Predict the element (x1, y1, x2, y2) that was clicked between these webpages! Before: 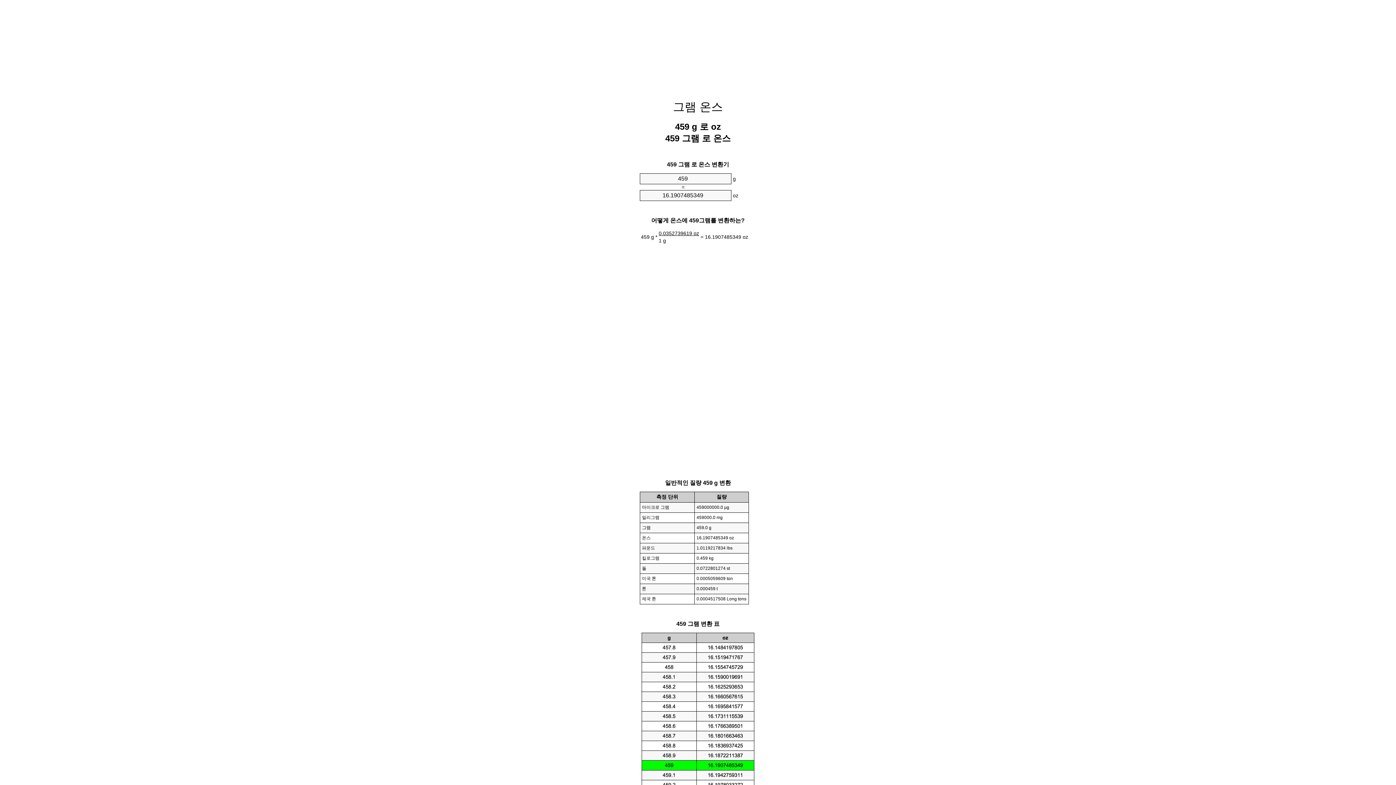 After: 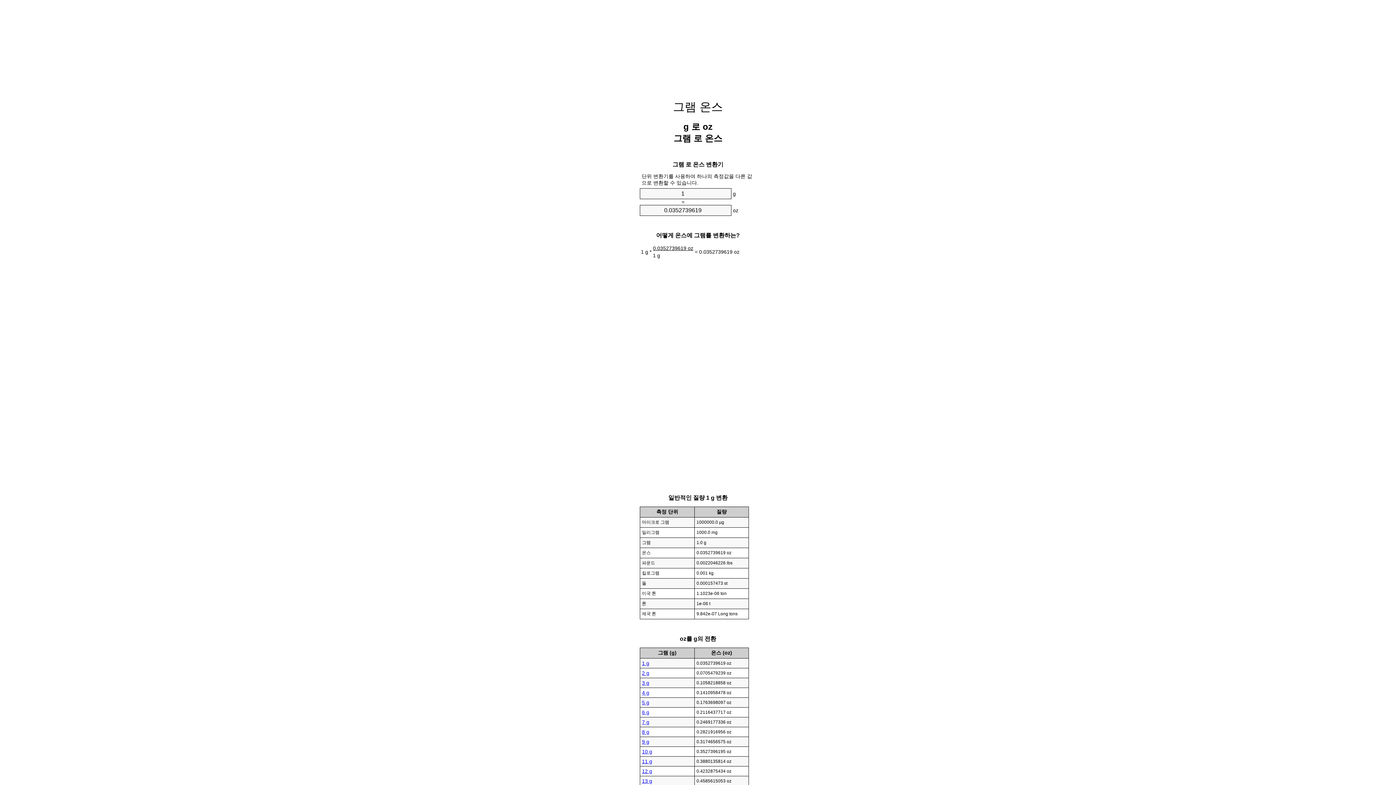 Action: bbox: (673, 100, 723, 113) label: 그램 온스